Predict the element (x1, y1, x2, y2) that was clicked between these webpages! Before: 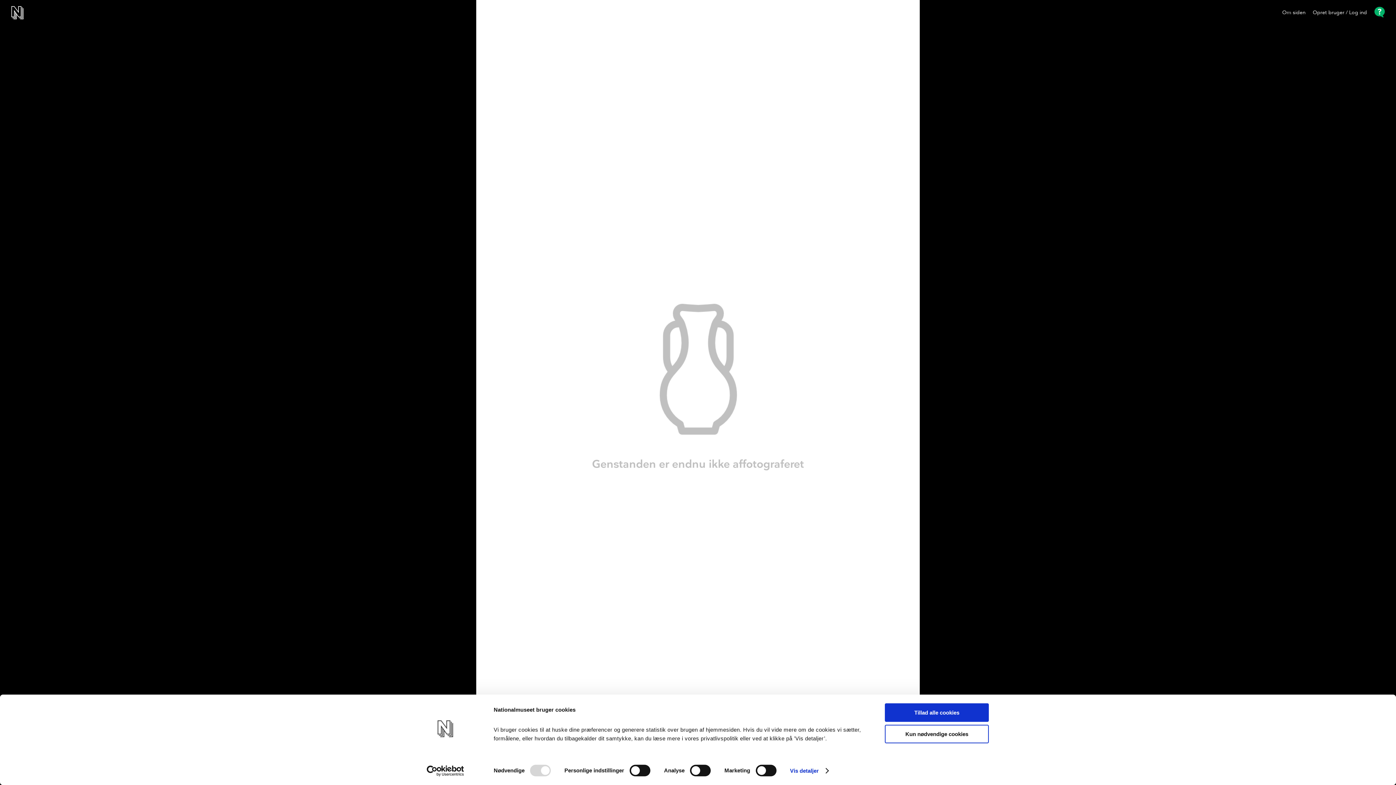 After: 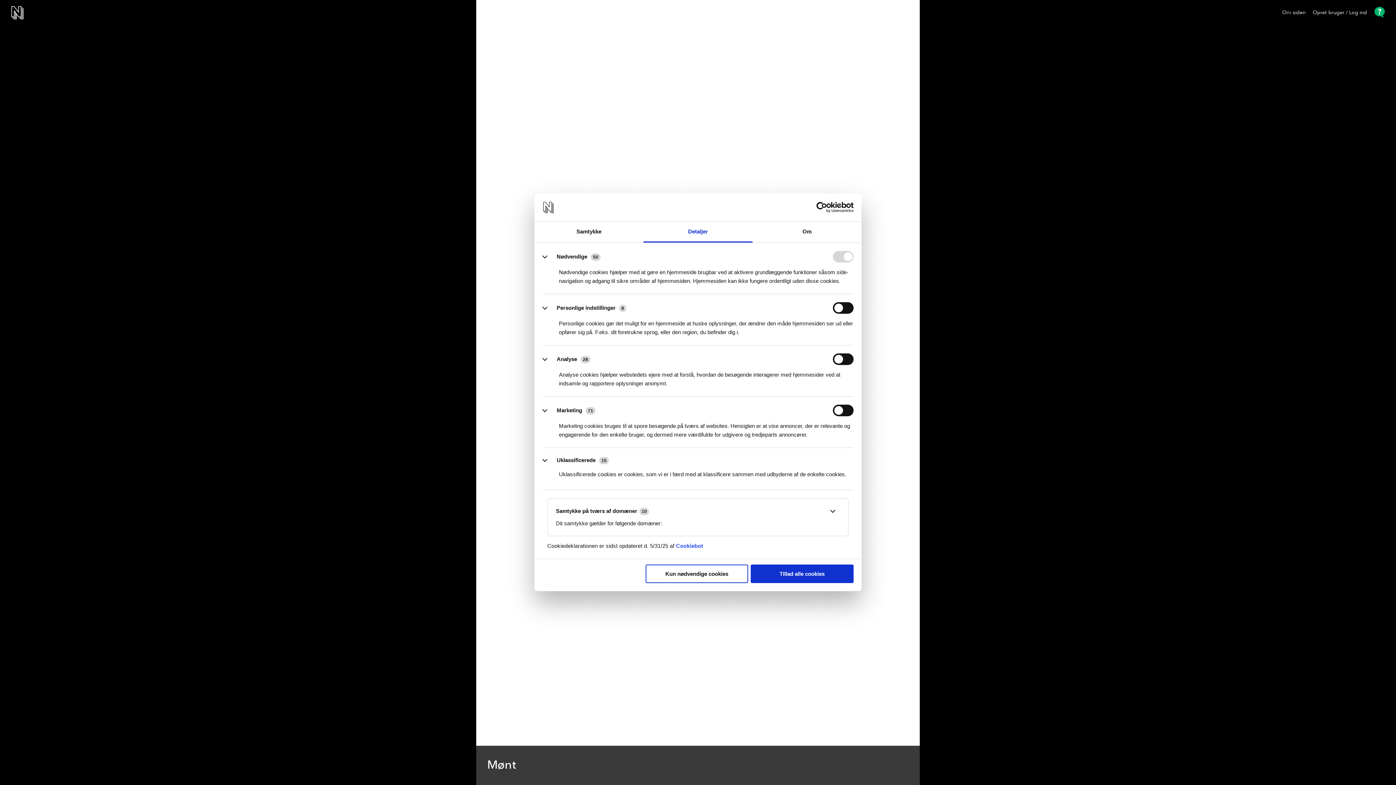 Action: label: Vis detaljer bbox: (790, 765, 828, 776)